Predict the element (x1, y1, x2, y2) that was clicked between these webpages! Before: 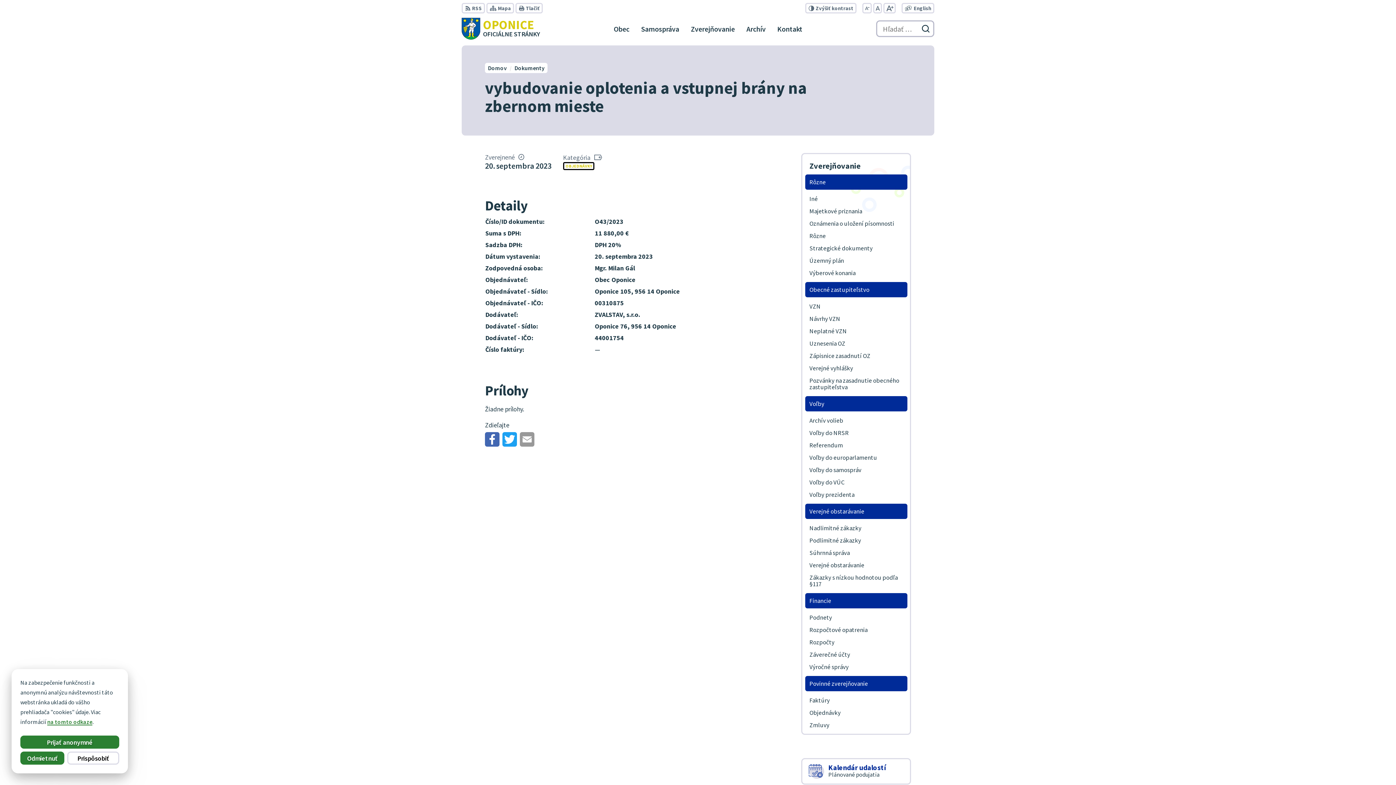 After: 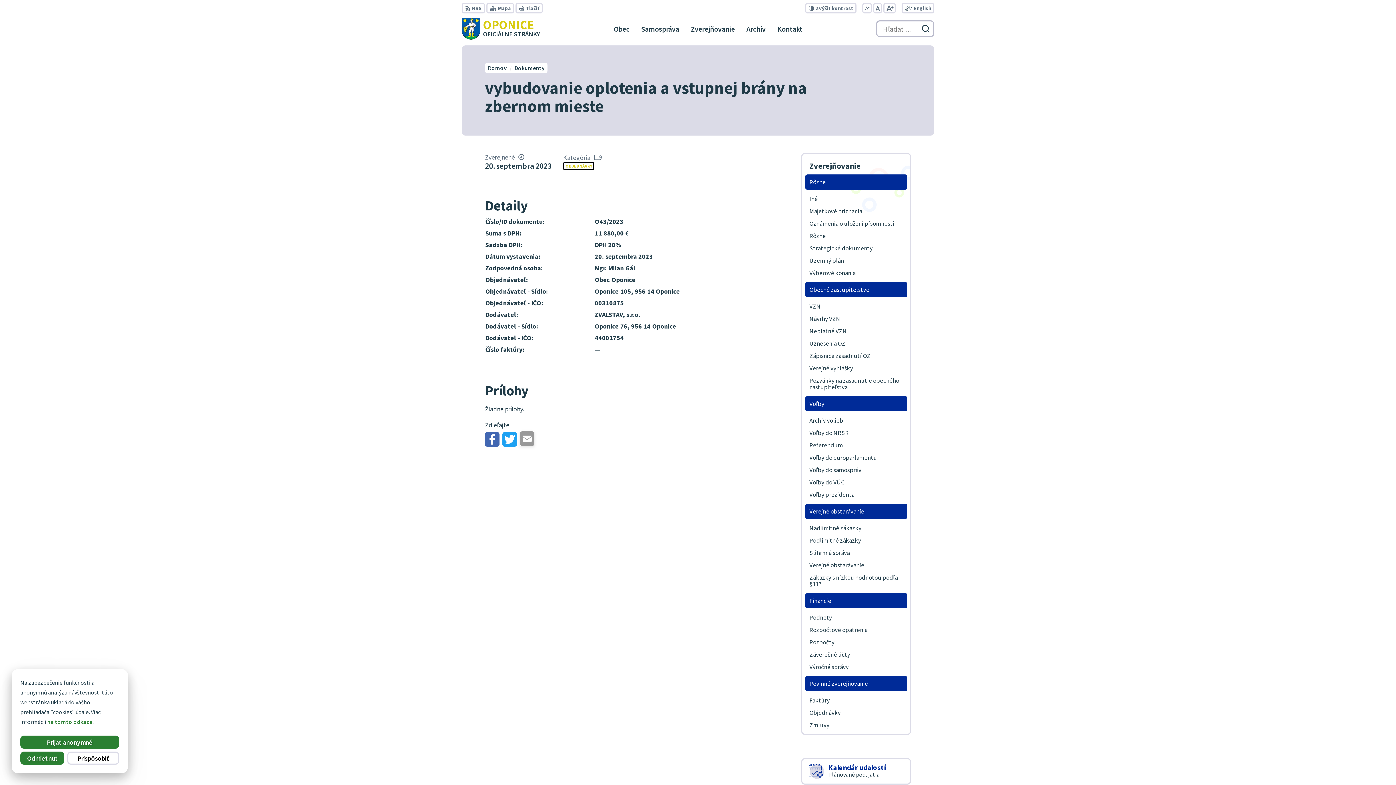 Action: bbox: (520, 432, 534, 446)